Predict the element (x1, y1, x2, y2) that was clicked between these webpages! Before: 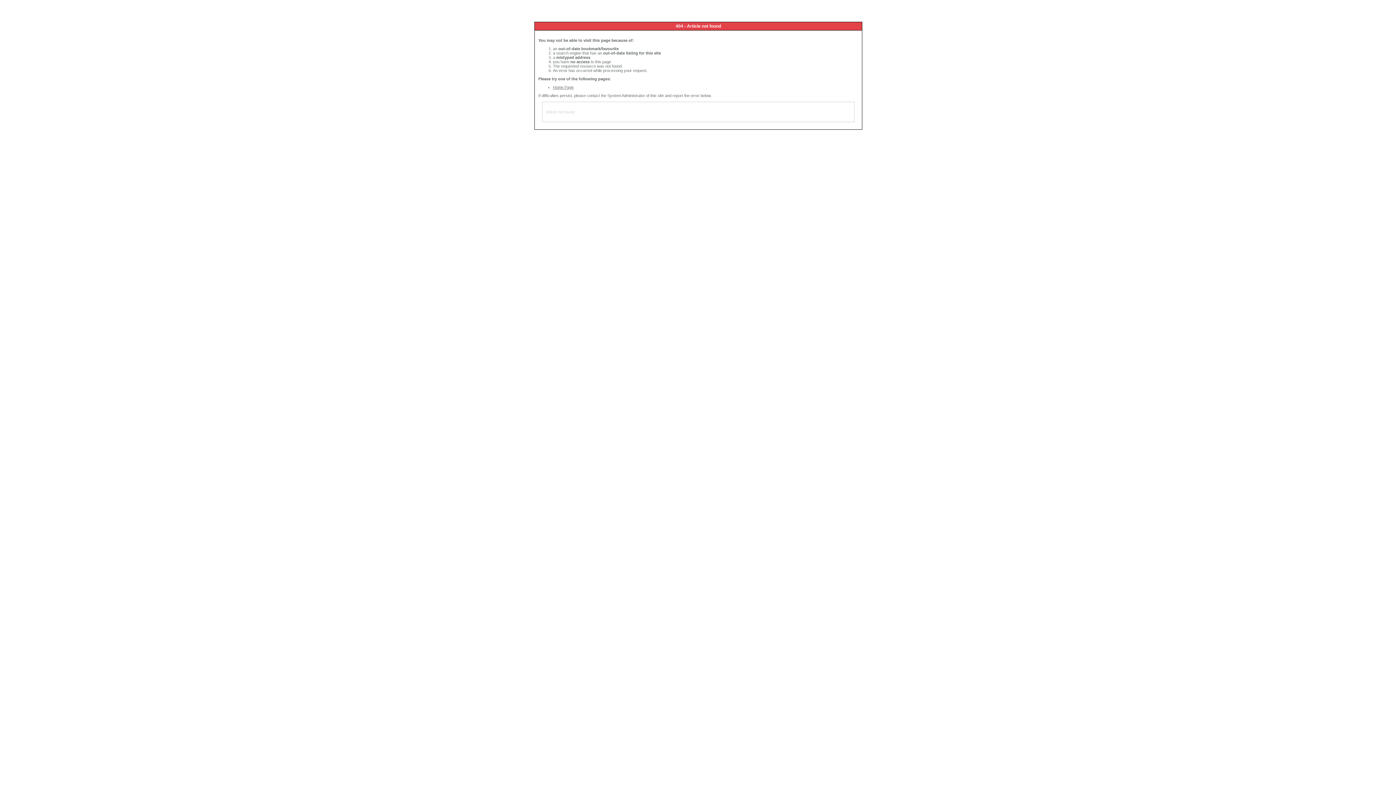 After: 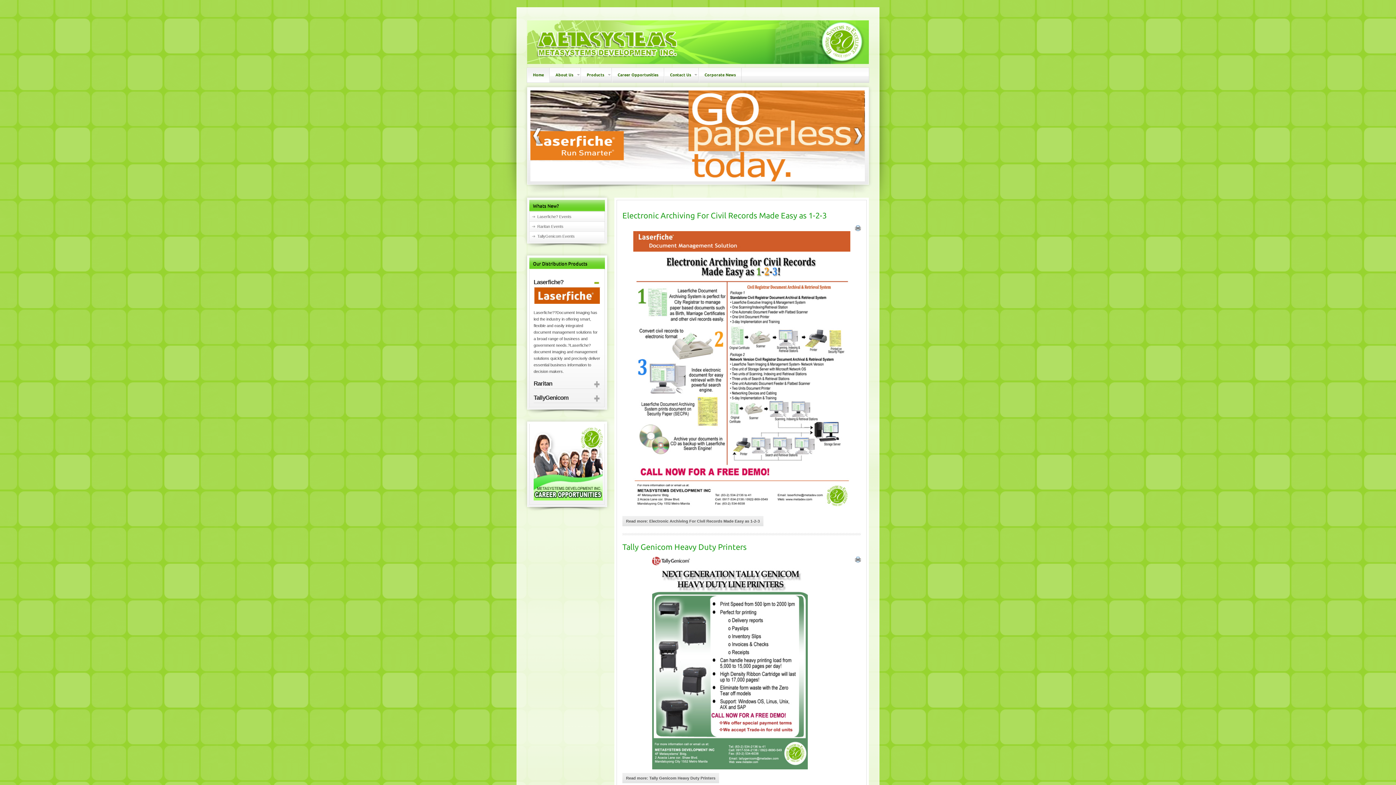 Action: bbox: (553, 85, 573, 89) label: Home Page